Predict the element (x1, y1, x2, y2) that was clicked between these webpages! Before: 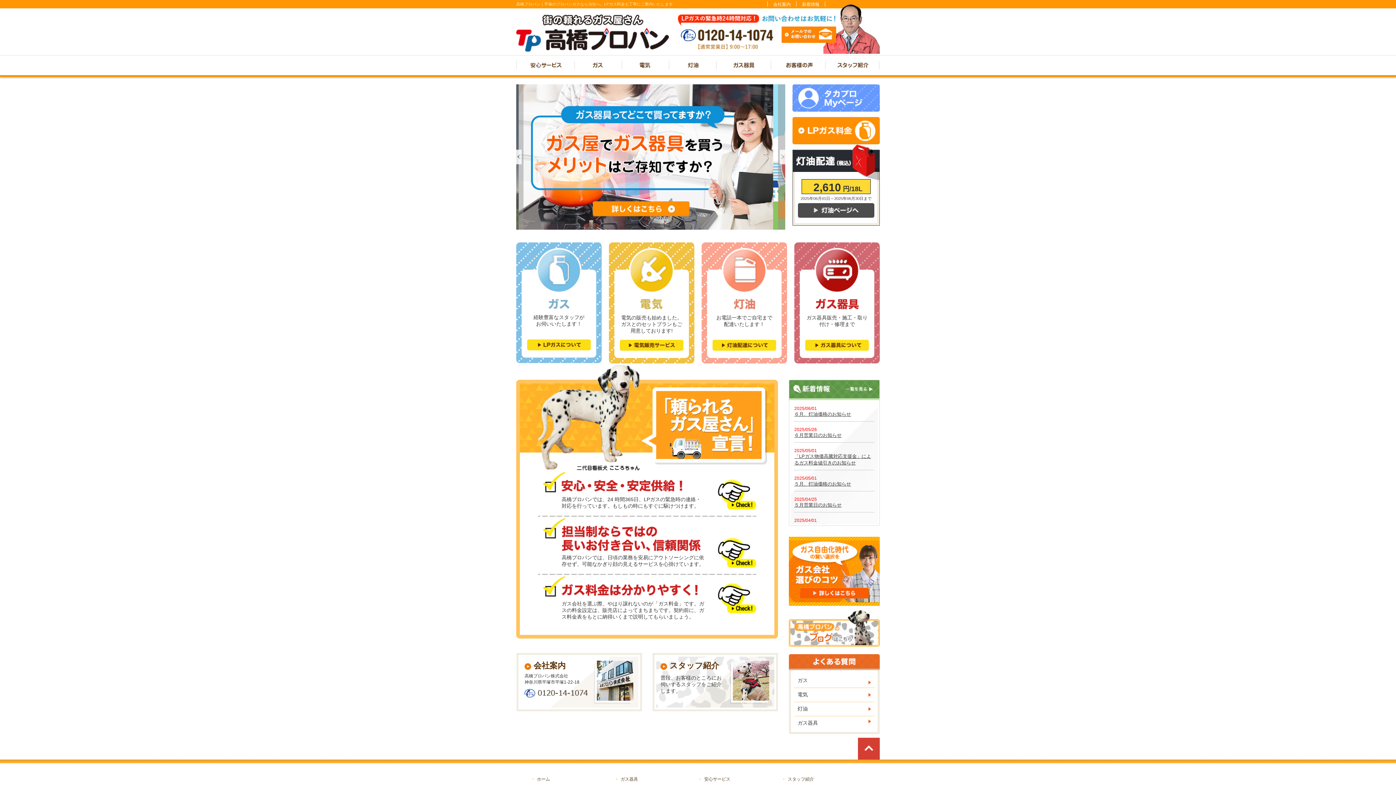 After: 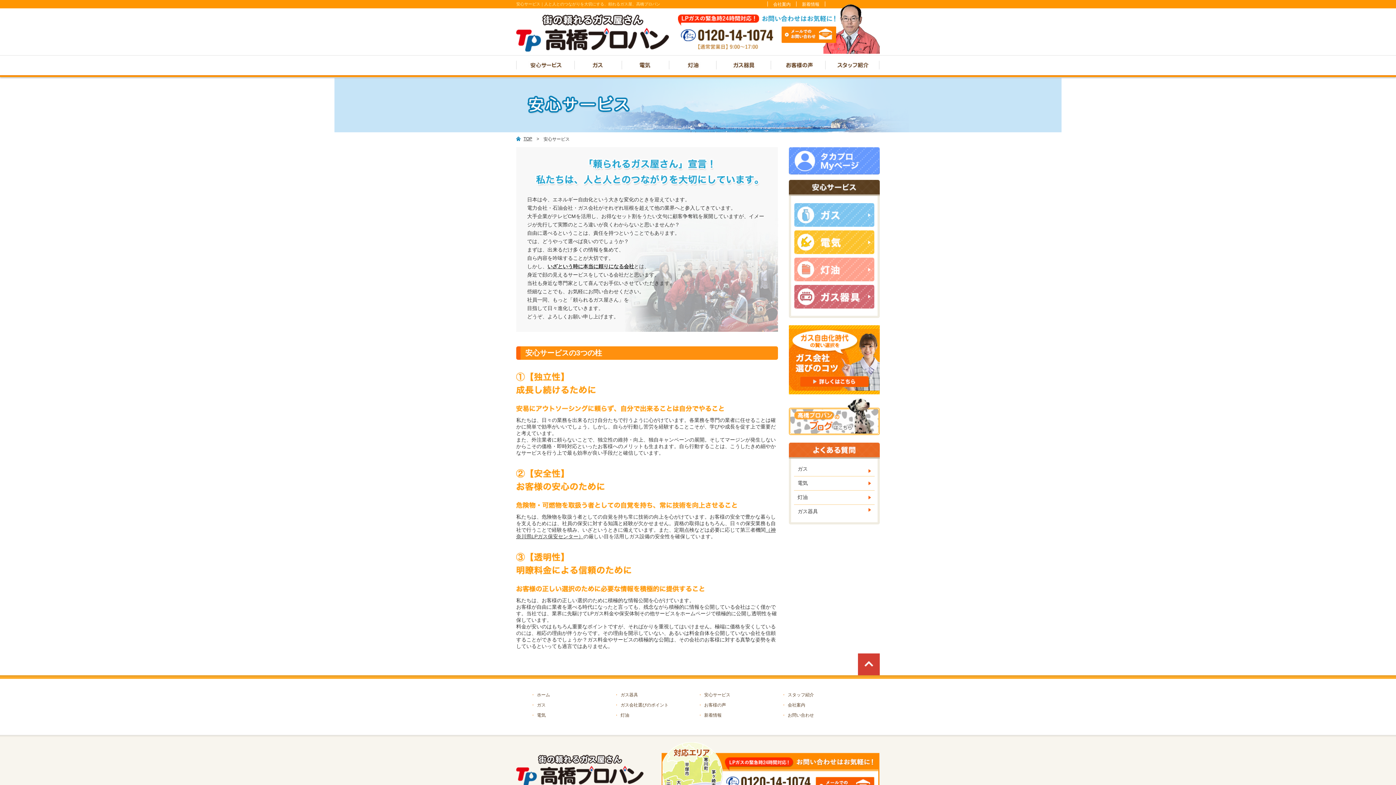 Action: bbox: (698, 777, 730, 782) label: ・安心サービス